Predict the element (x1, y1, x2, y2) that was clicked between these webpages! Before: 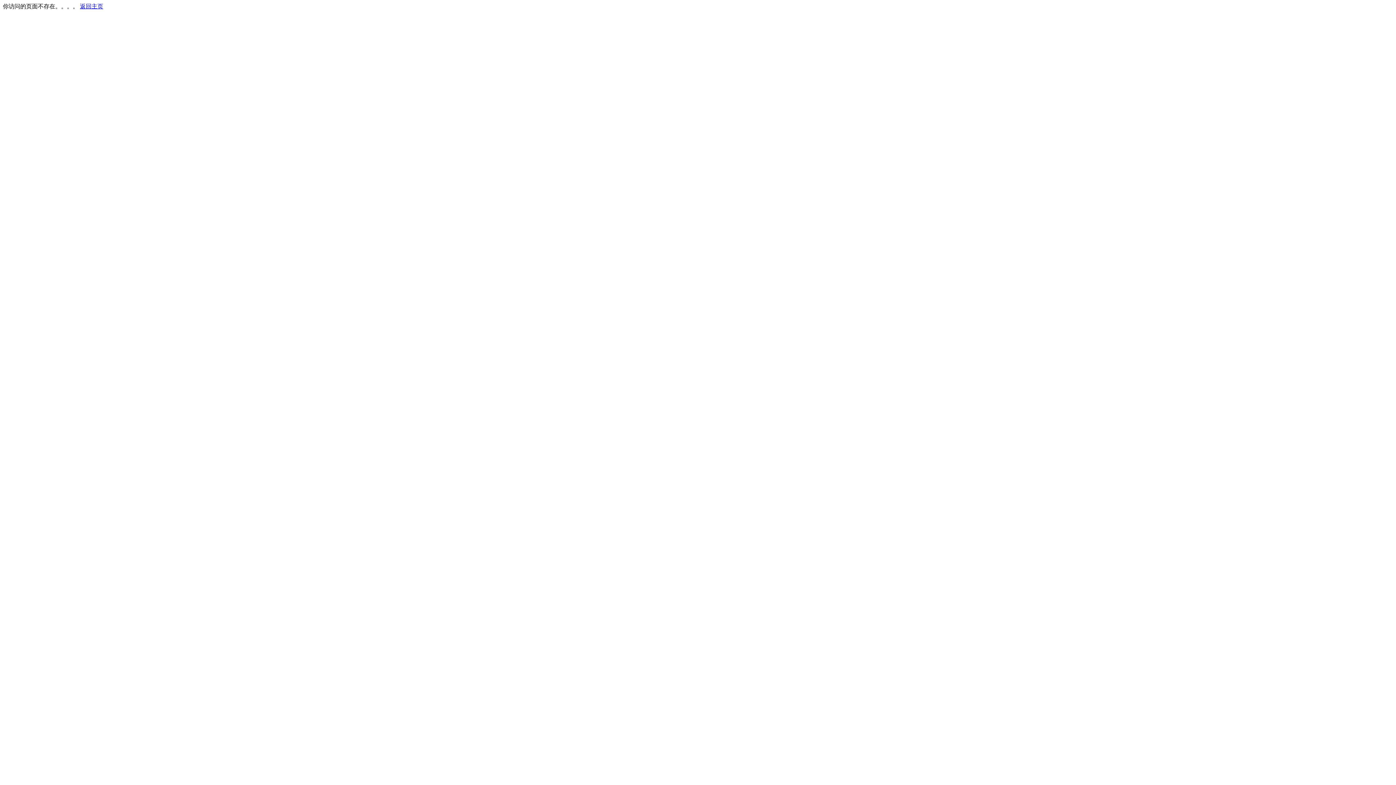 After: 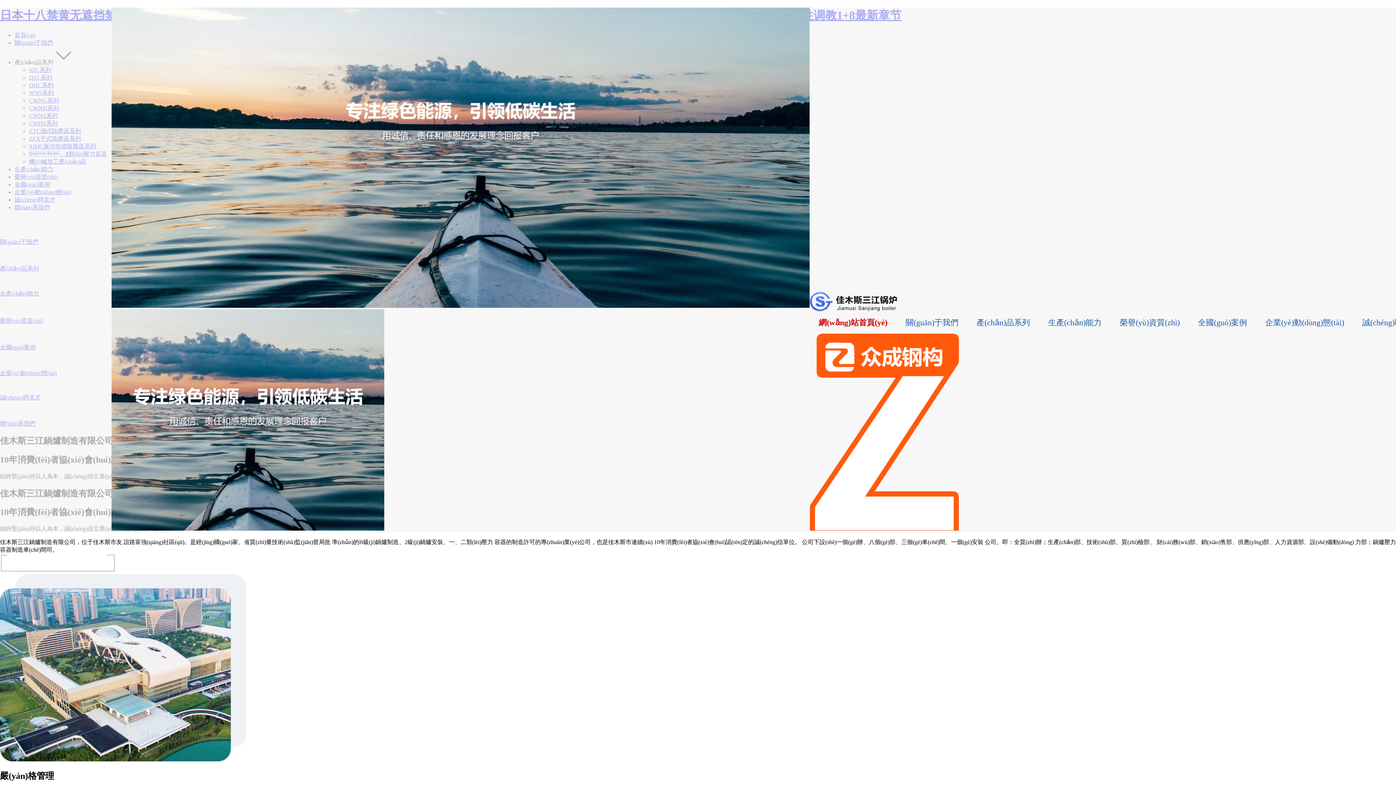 Action: bbox: (80, 3, 103, 9) label: 返回主页